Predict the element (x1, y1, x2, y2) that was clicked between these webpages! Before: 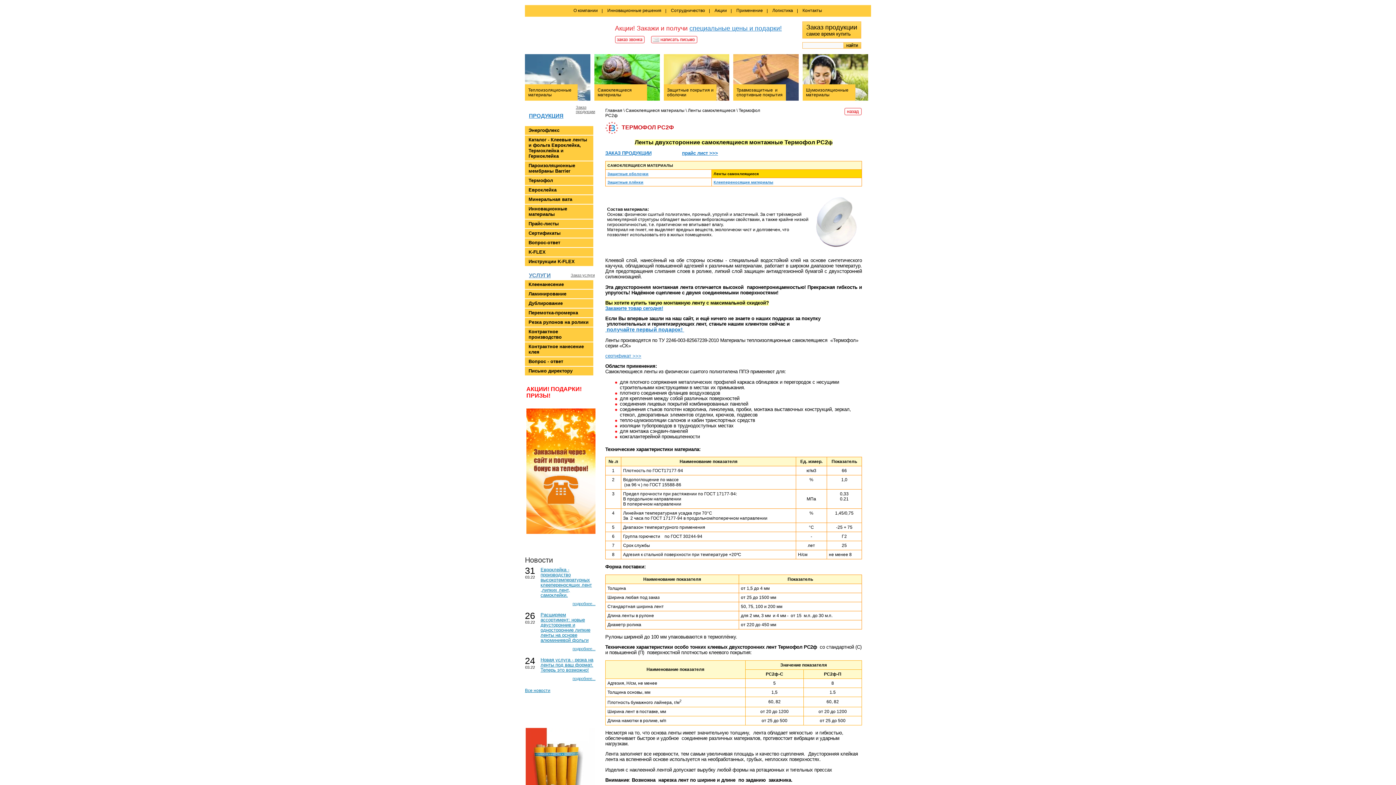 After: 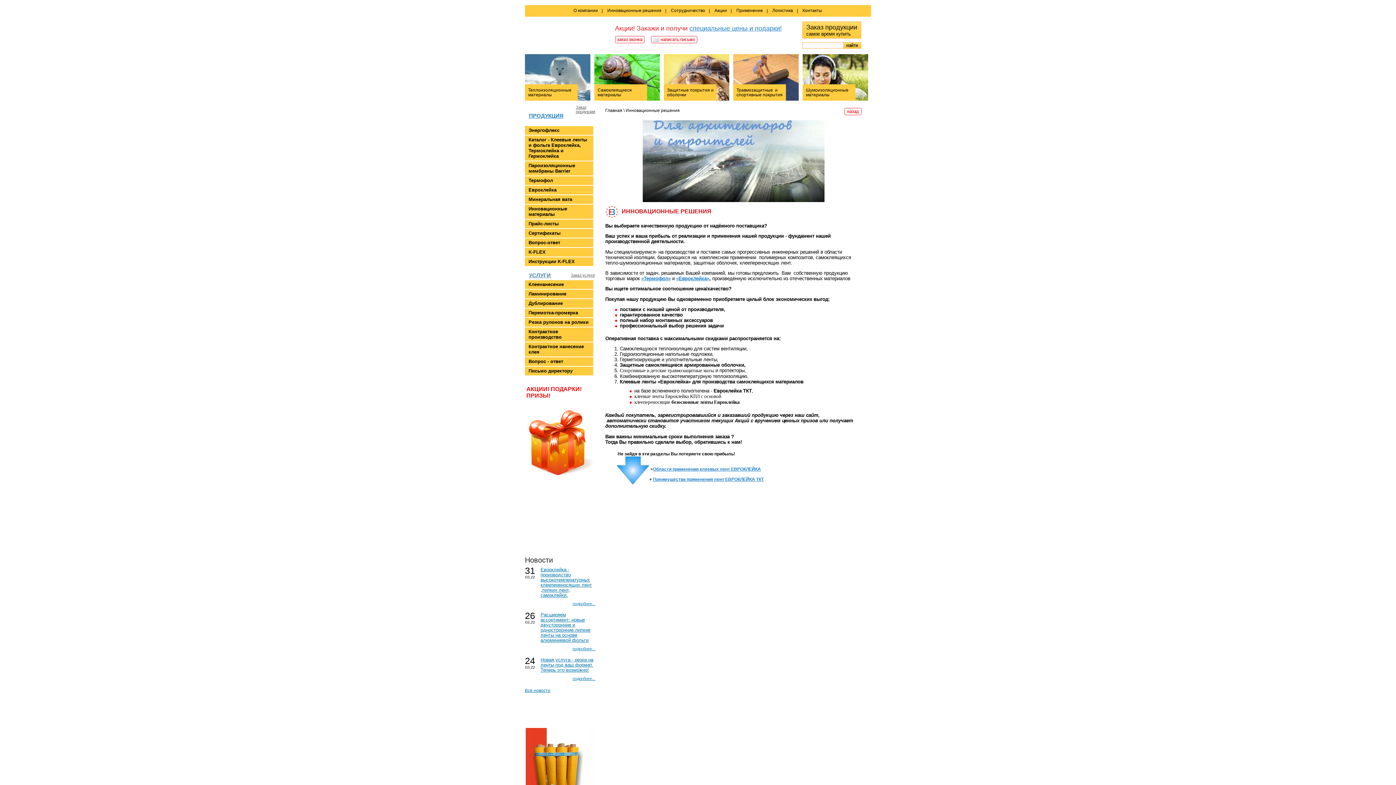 Action: bbox: (603, 8, 666, 13) label: Инновационные решения